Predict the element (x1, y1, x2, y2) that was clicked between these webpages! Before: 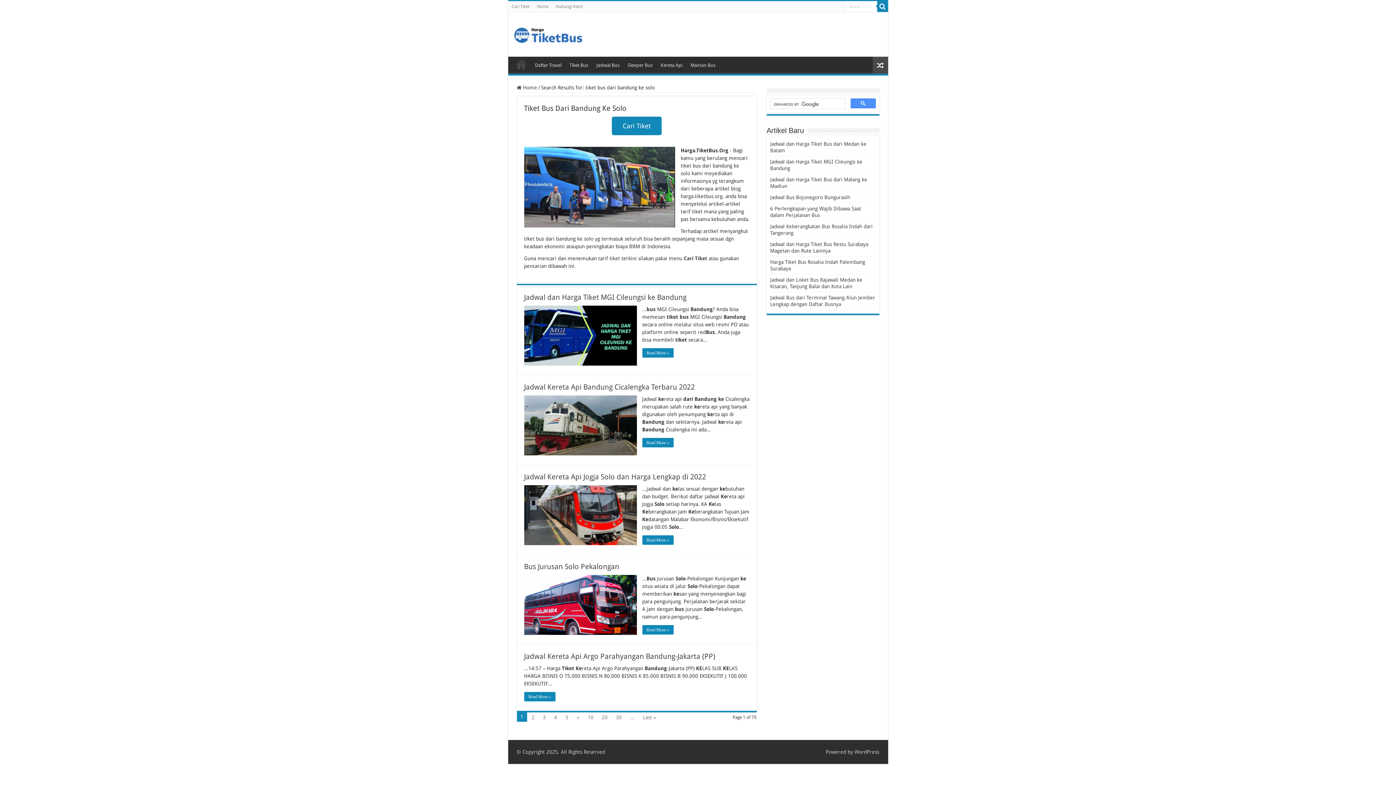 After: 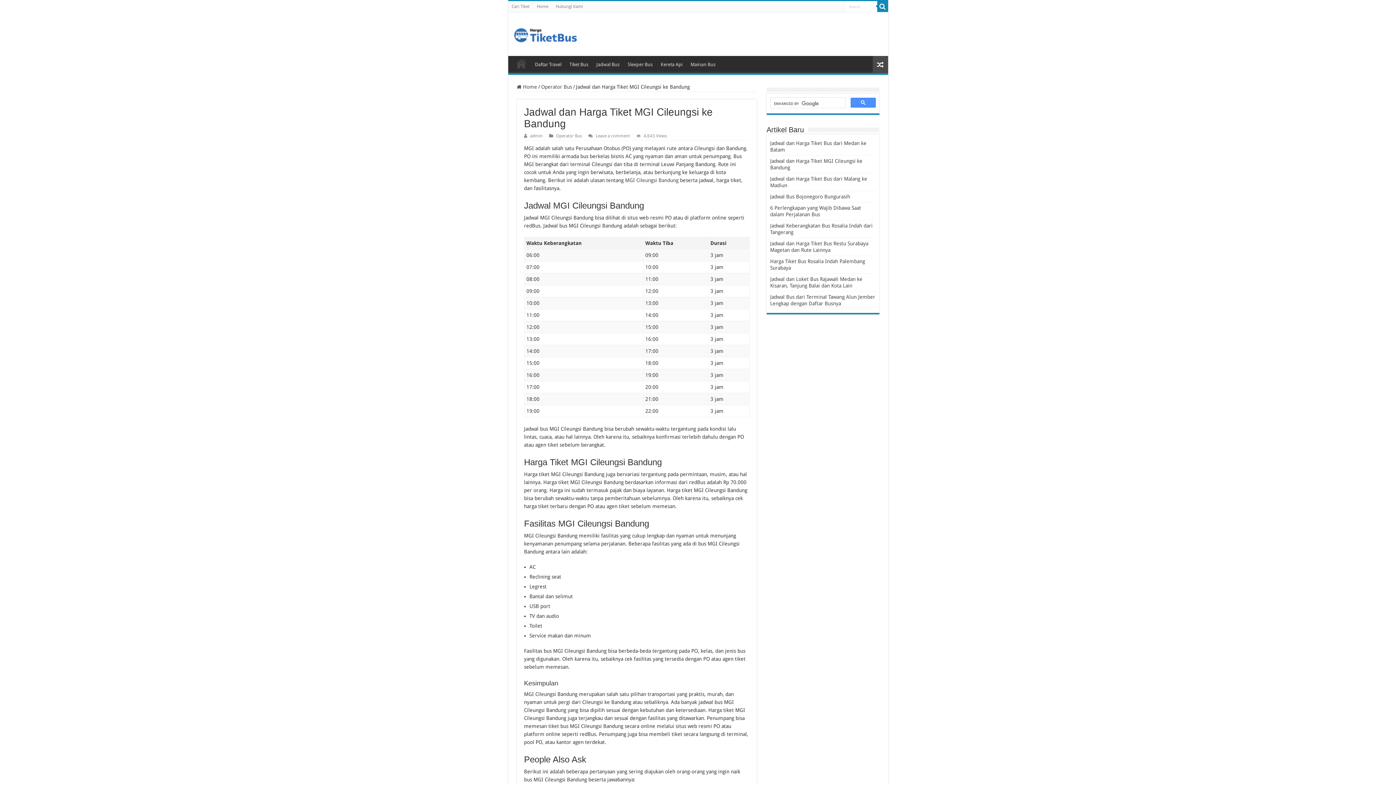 Action: label: Jadwal dan Harga Tiket MGI Cileungsi ke Bandung bbox: (524, 292, 686, 301)